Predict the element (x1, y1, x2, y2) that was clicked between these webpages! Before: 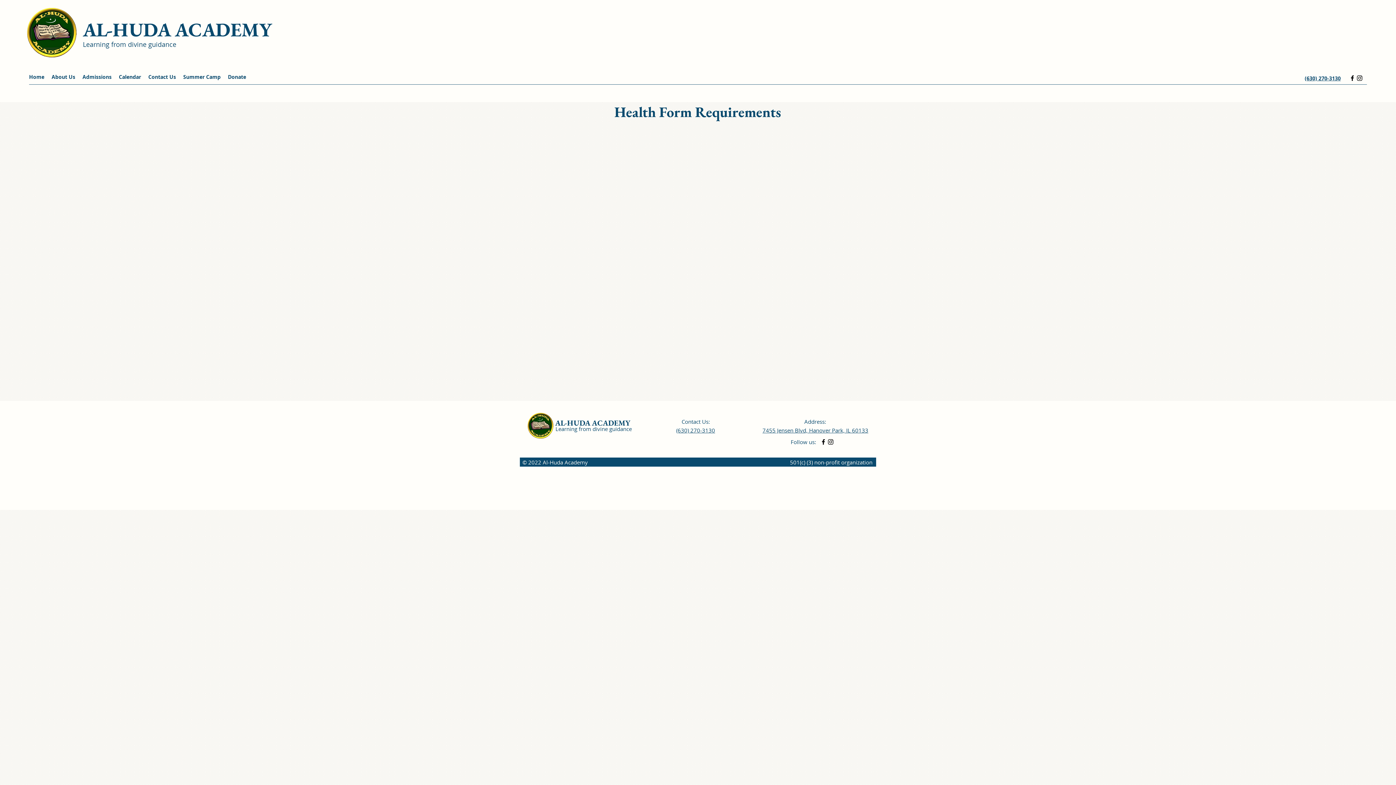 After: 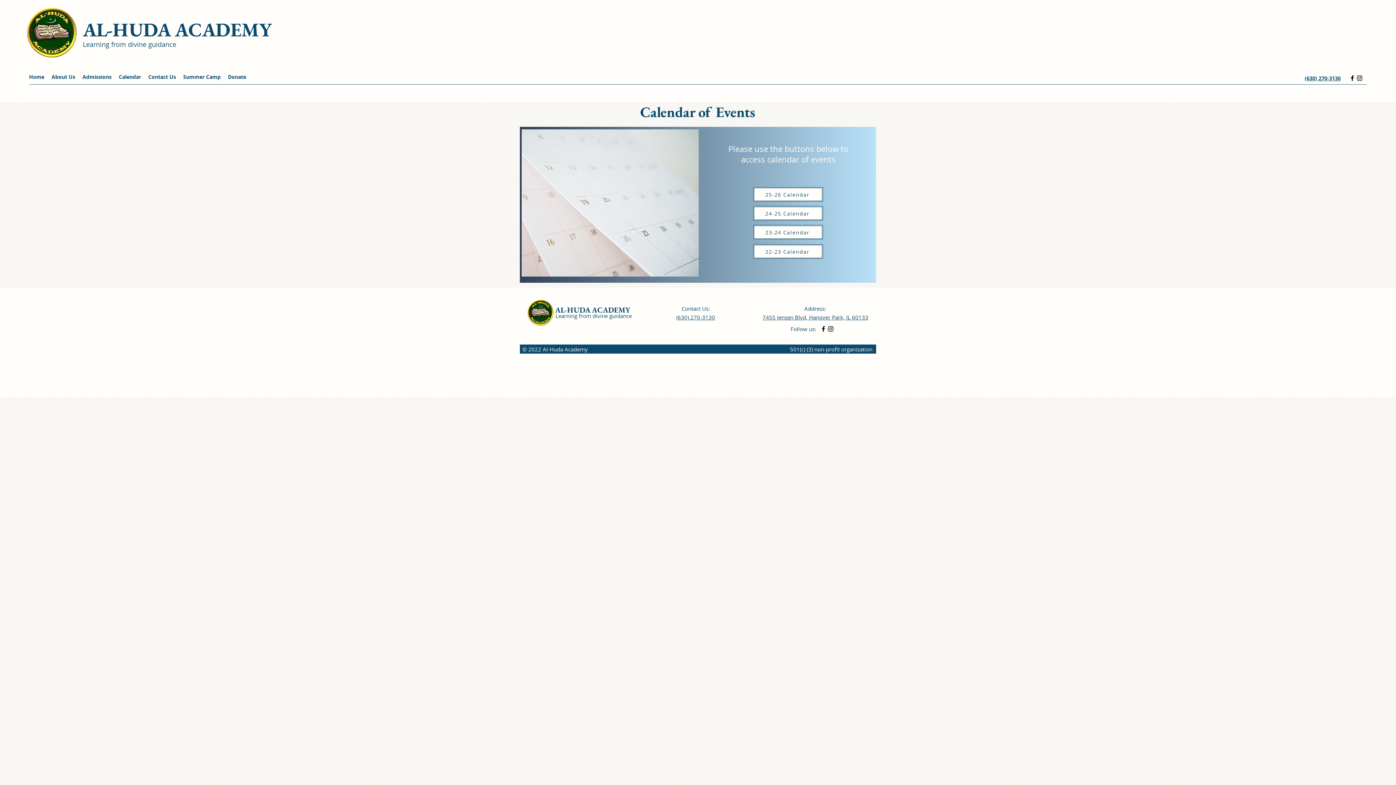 Action: bbox: (115, 71, 144, 82) label: Calendar